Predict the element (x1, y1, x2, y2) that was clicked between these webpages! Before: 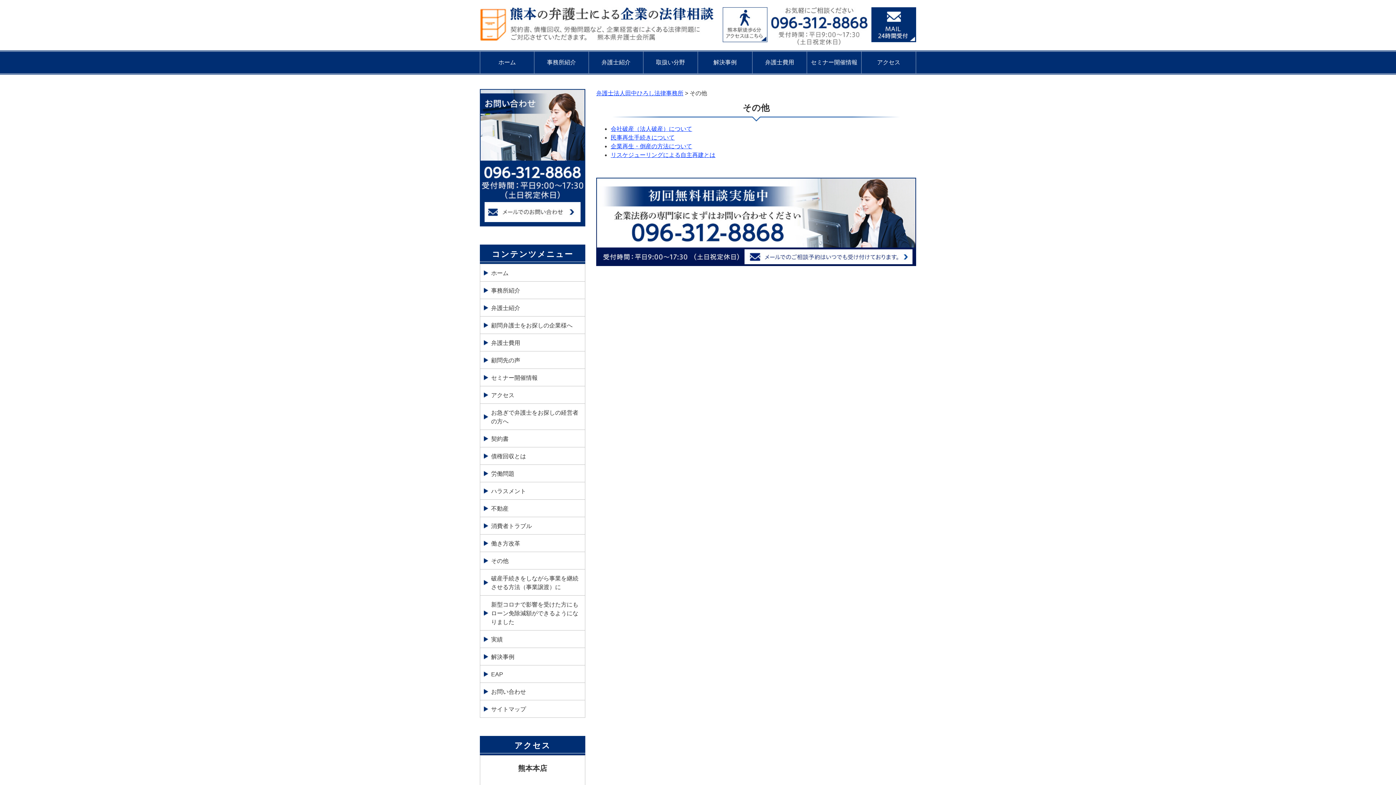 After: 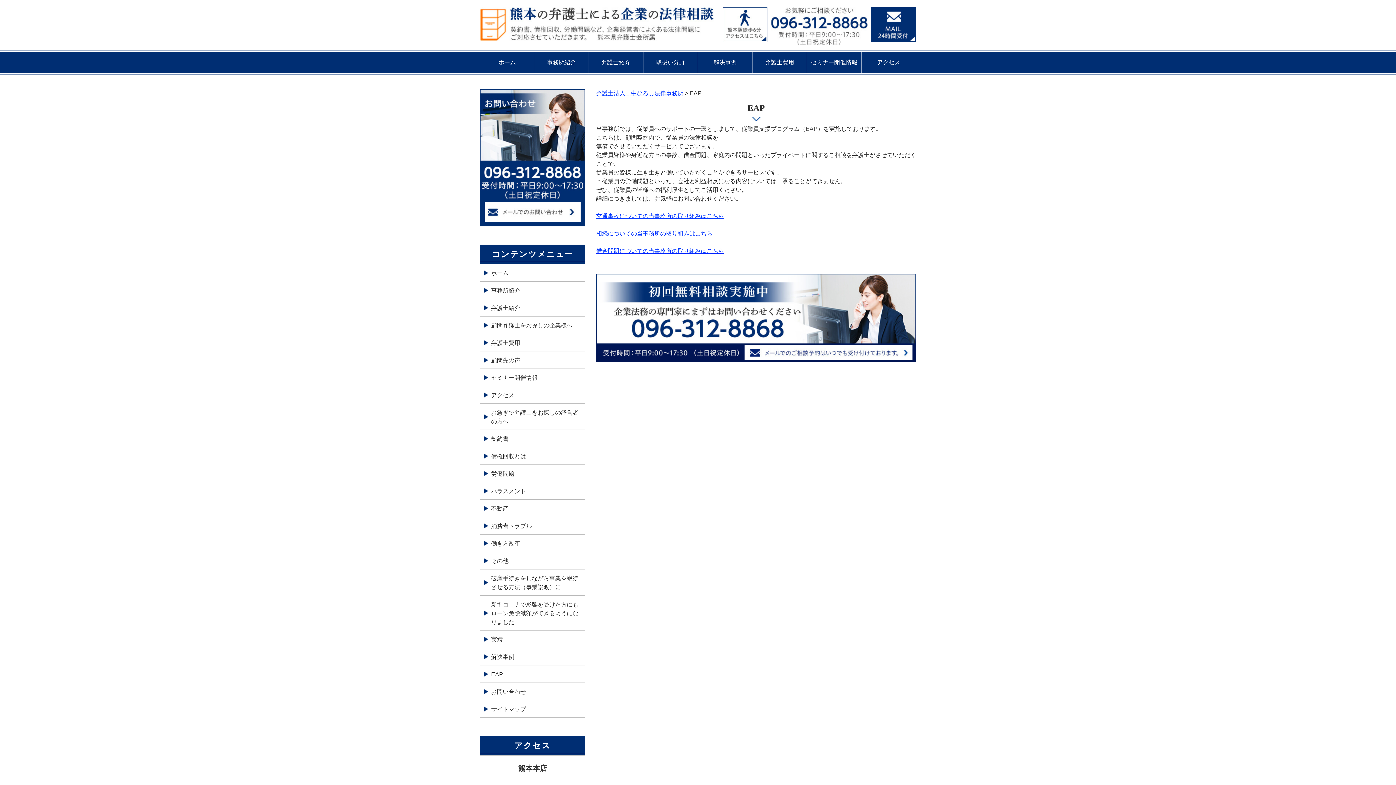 Action: bbox: (480, 665, 585, 682) label: EAP